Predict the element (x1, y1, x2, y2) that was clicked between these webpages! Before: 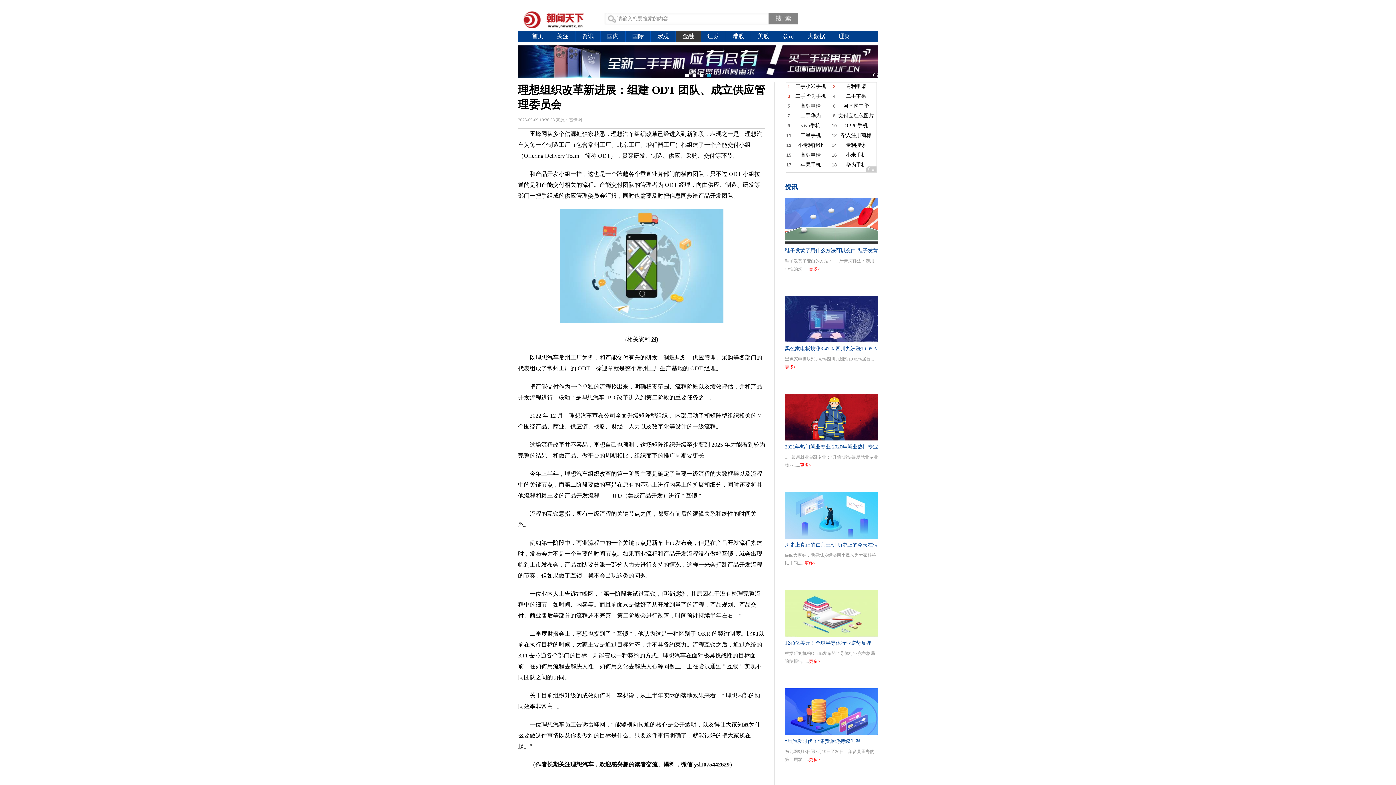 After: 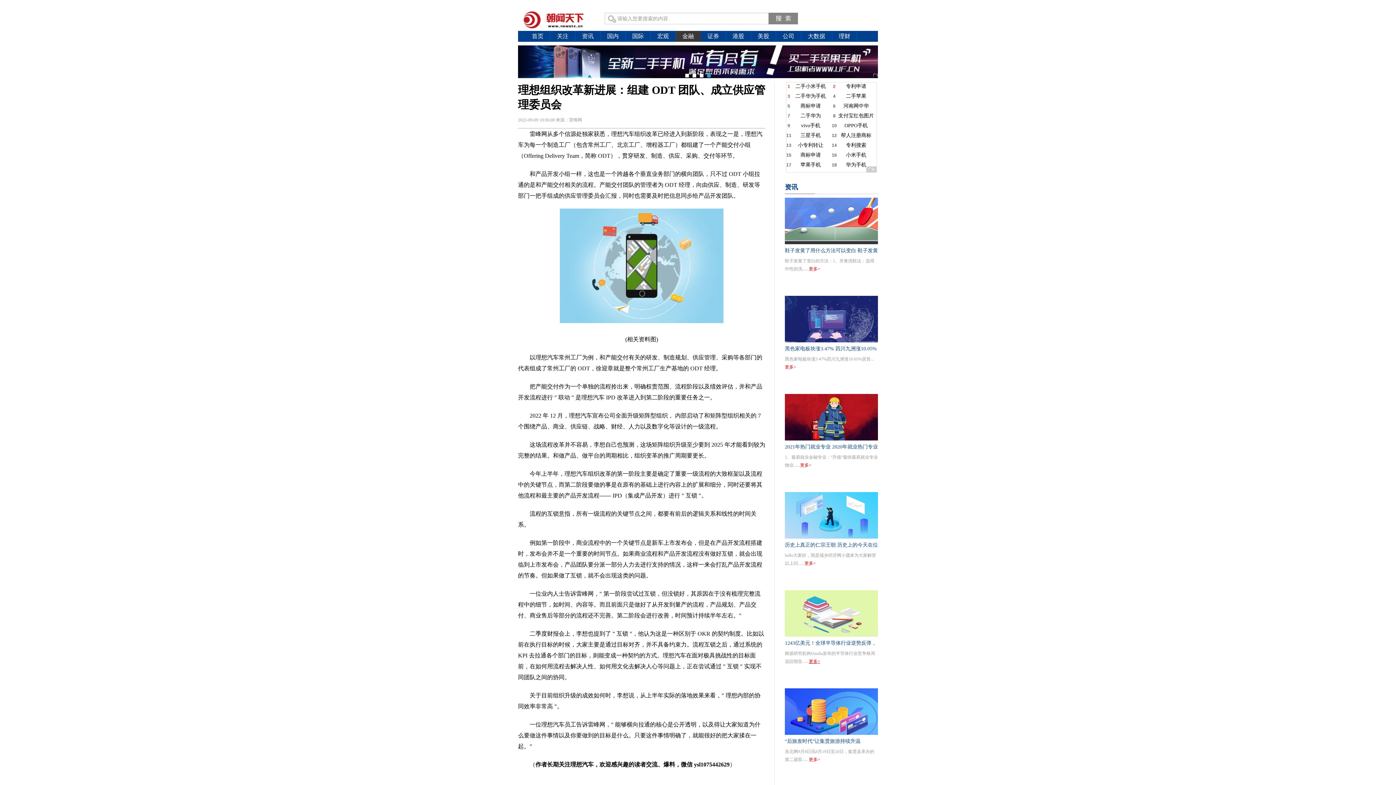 Action: label: 更多> bbox: (809, 659, 820, 664)